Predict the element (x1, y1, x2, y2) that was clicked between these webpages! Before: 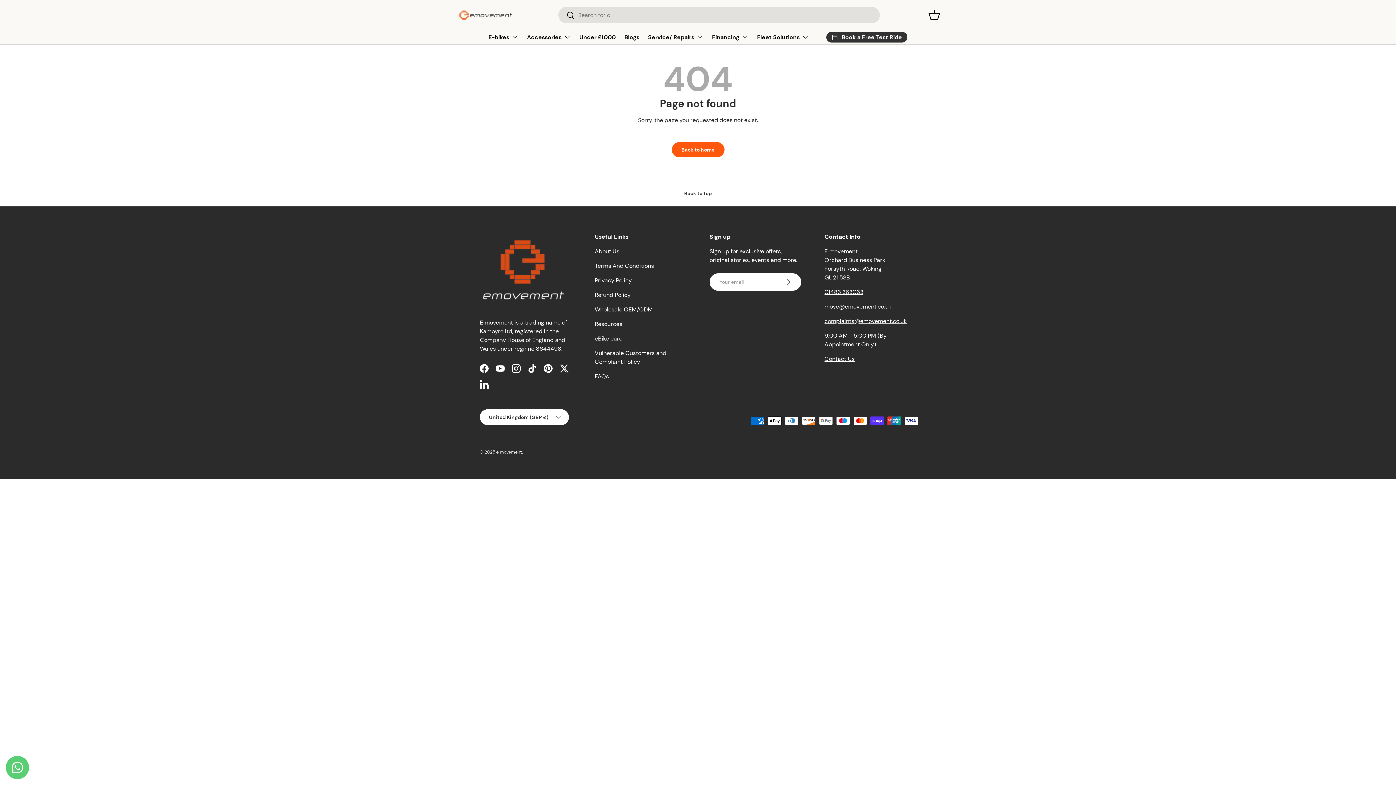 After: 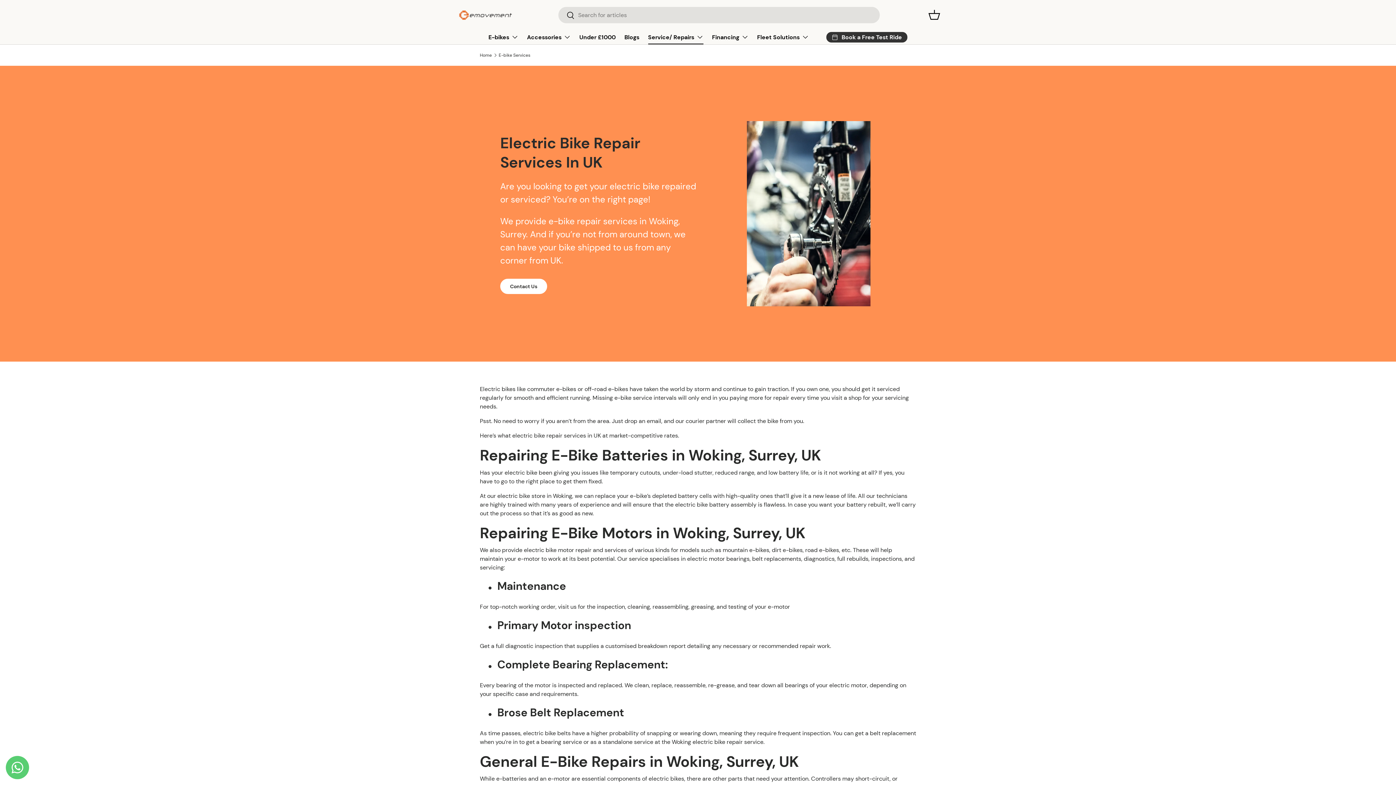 Action: bbox: (648, 29, 703, 44) label: Service/ Repairs